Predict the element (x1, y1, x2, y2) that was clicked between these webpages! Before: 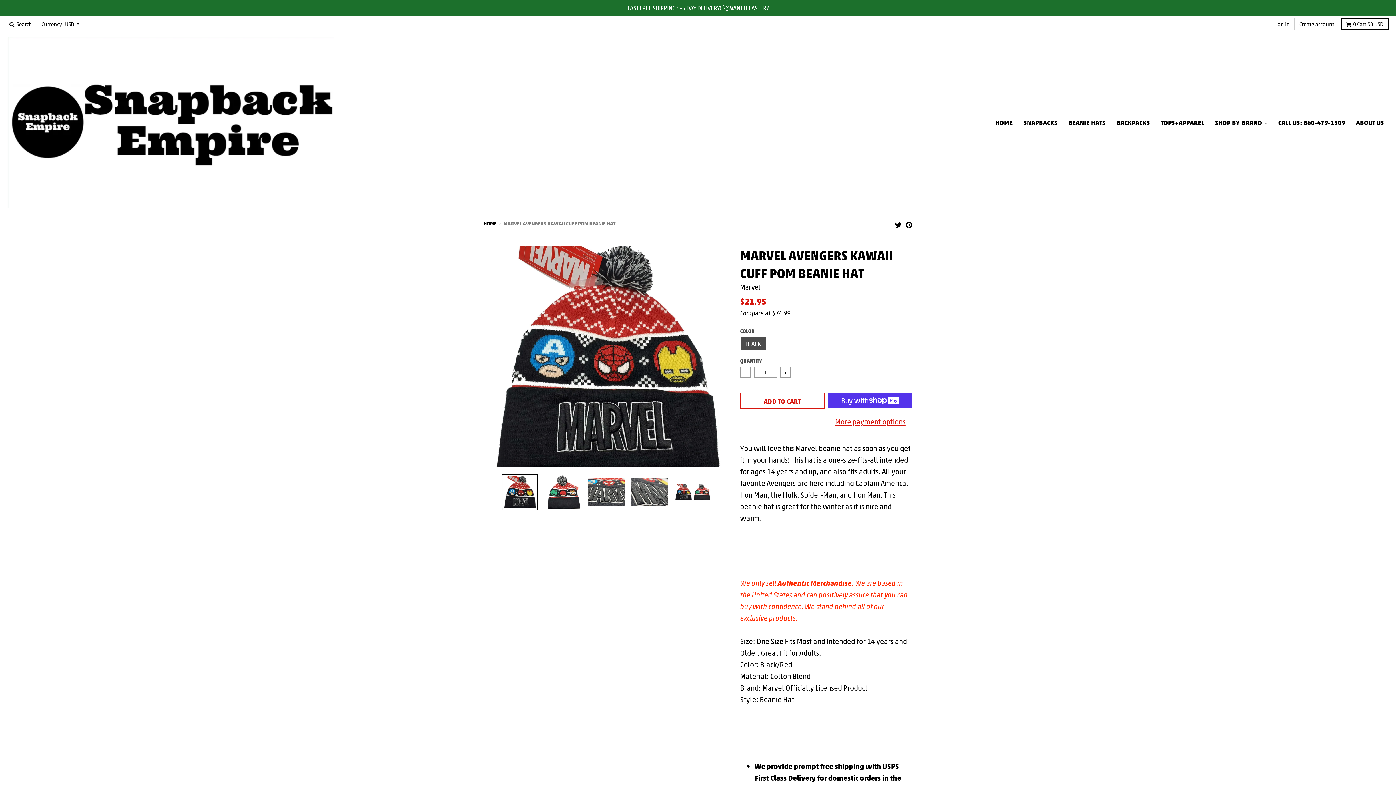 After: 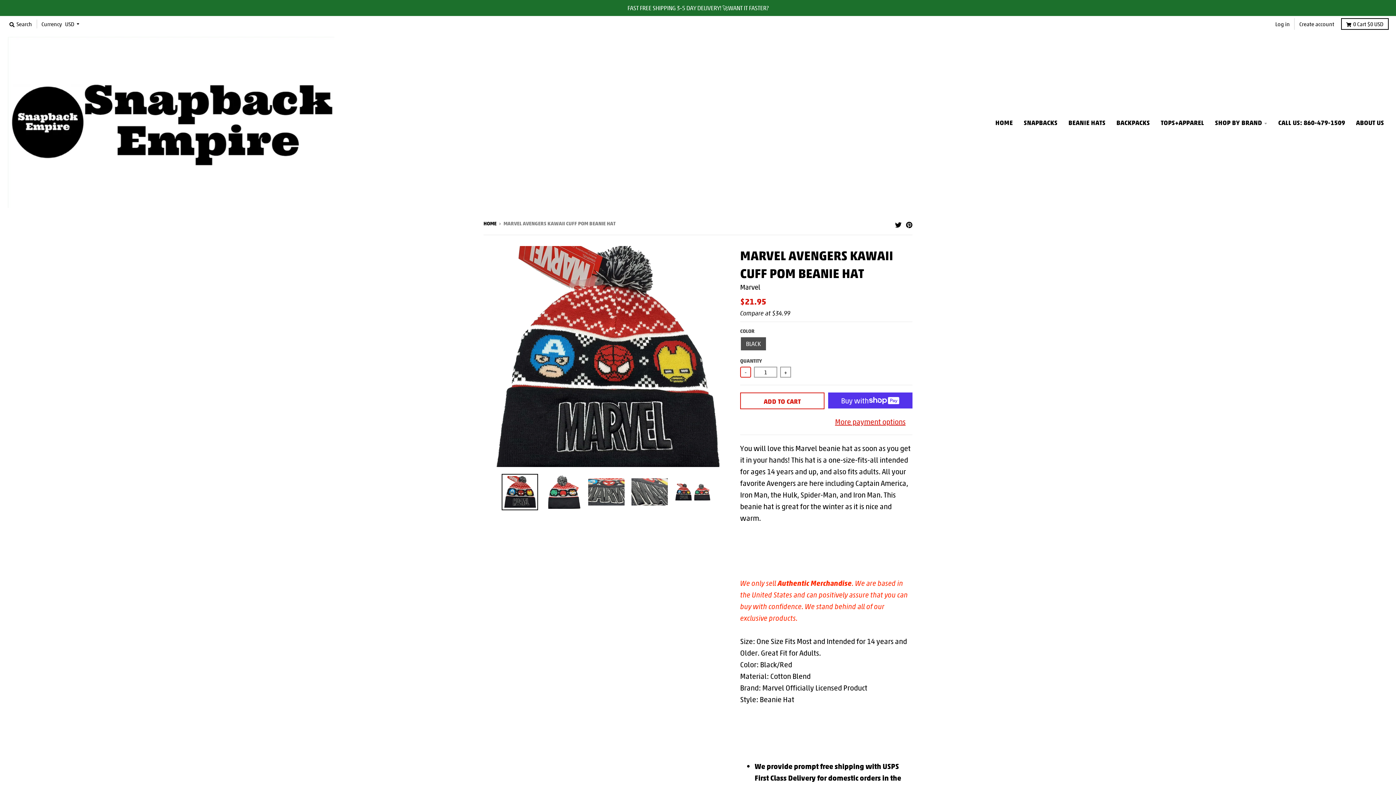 Action: bbox: (740, 366, 751, 377) label: -